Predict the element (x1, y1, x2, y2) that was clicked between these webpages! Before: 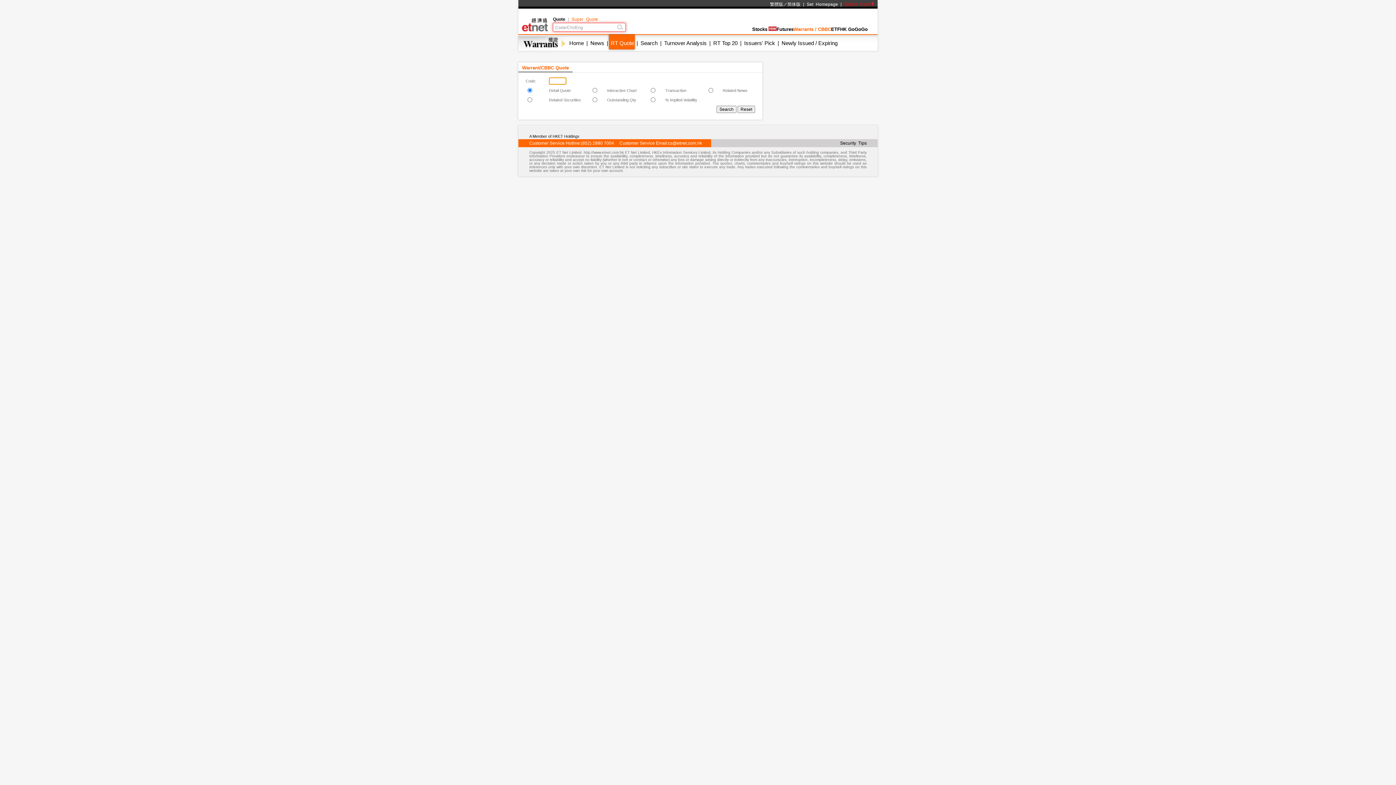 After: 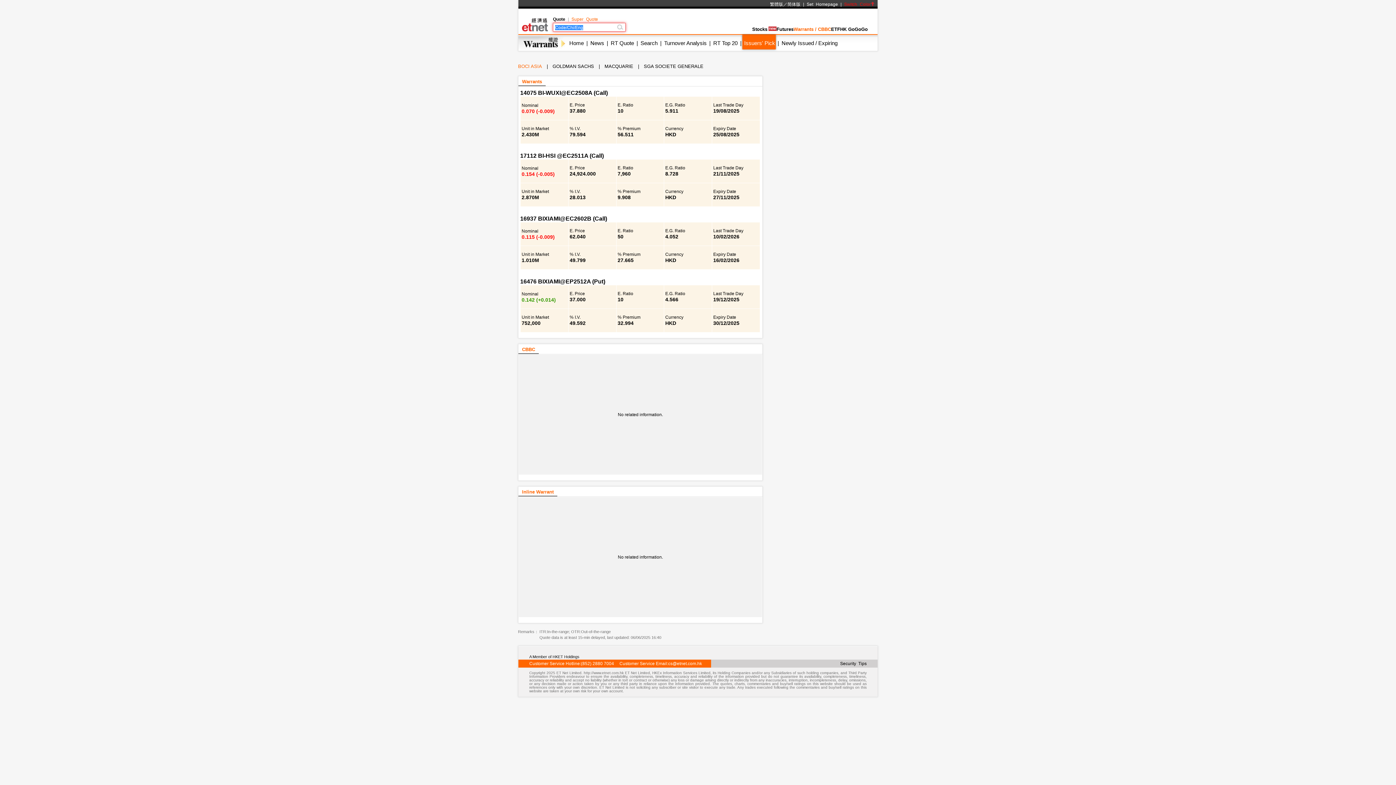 Action: bbox: (744, 40, 775, 46) label: Issuers' Pick